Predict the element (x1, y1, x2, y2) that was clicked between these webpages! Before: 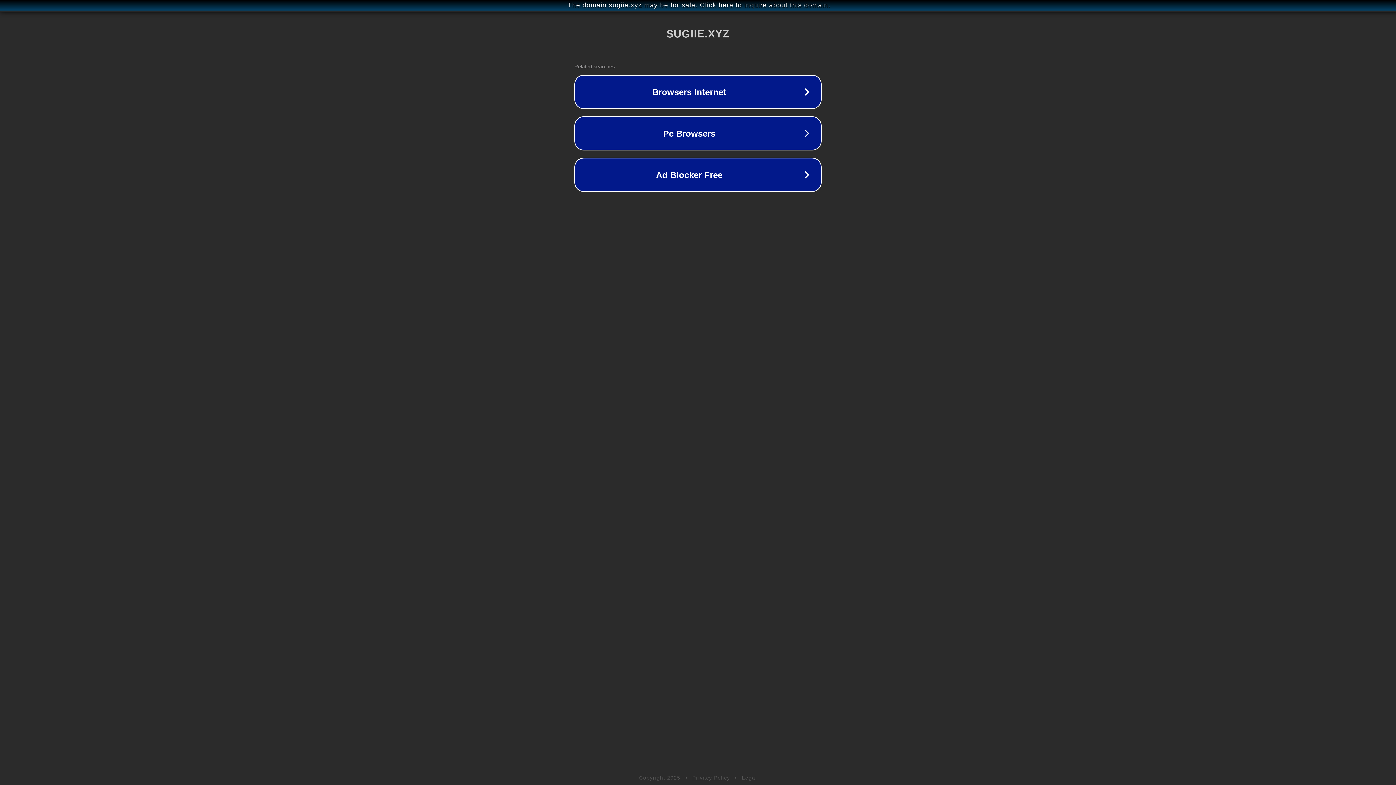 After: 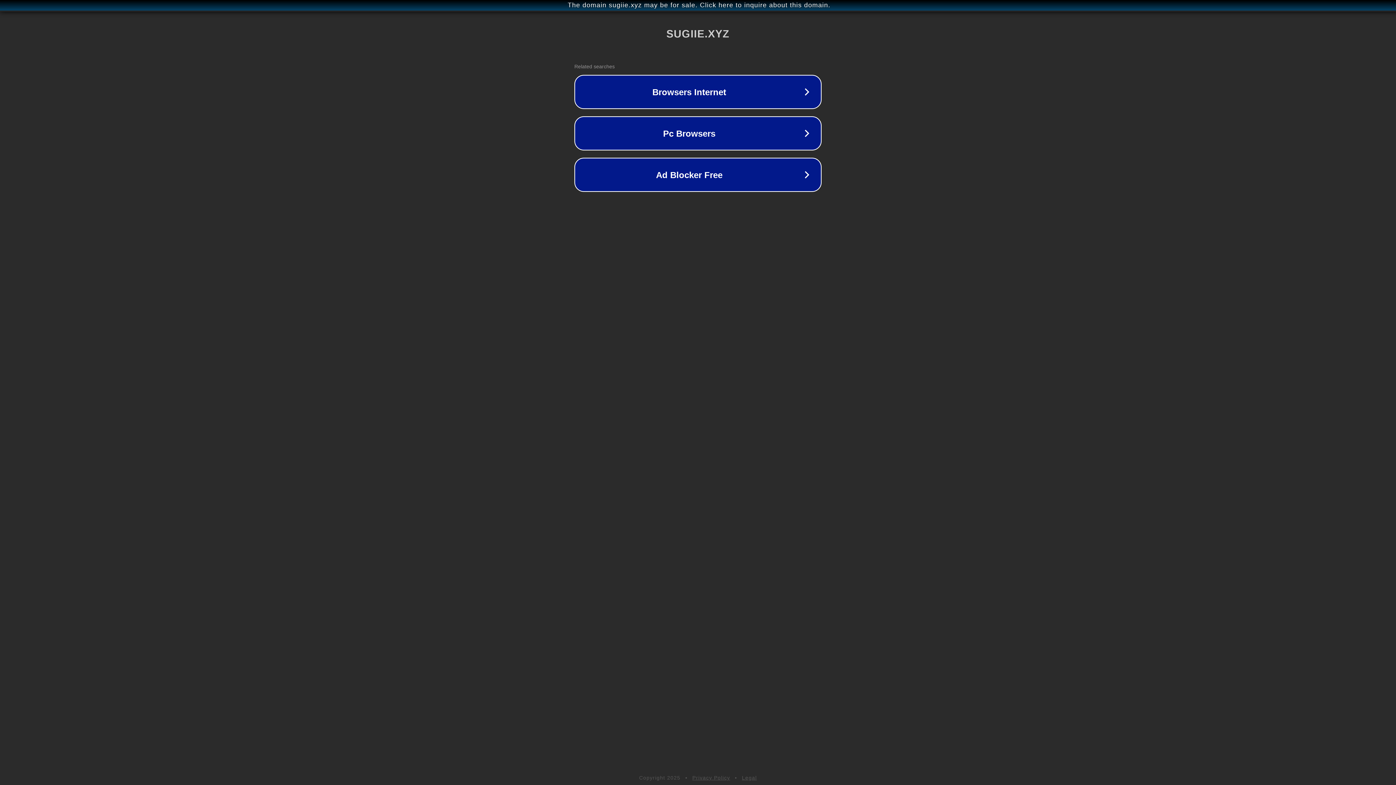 Action: bbox: (692, 775, 730, 781) label: Privacy Policy